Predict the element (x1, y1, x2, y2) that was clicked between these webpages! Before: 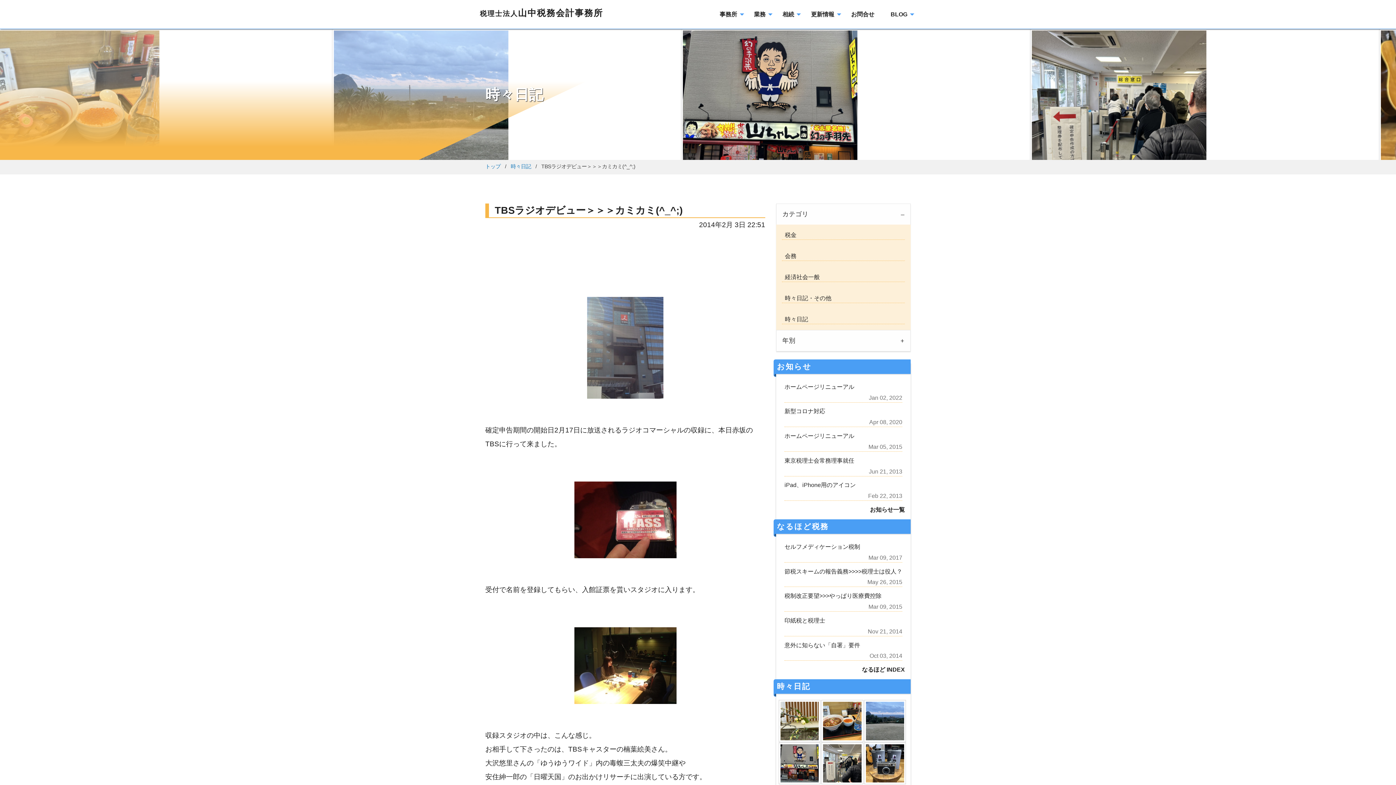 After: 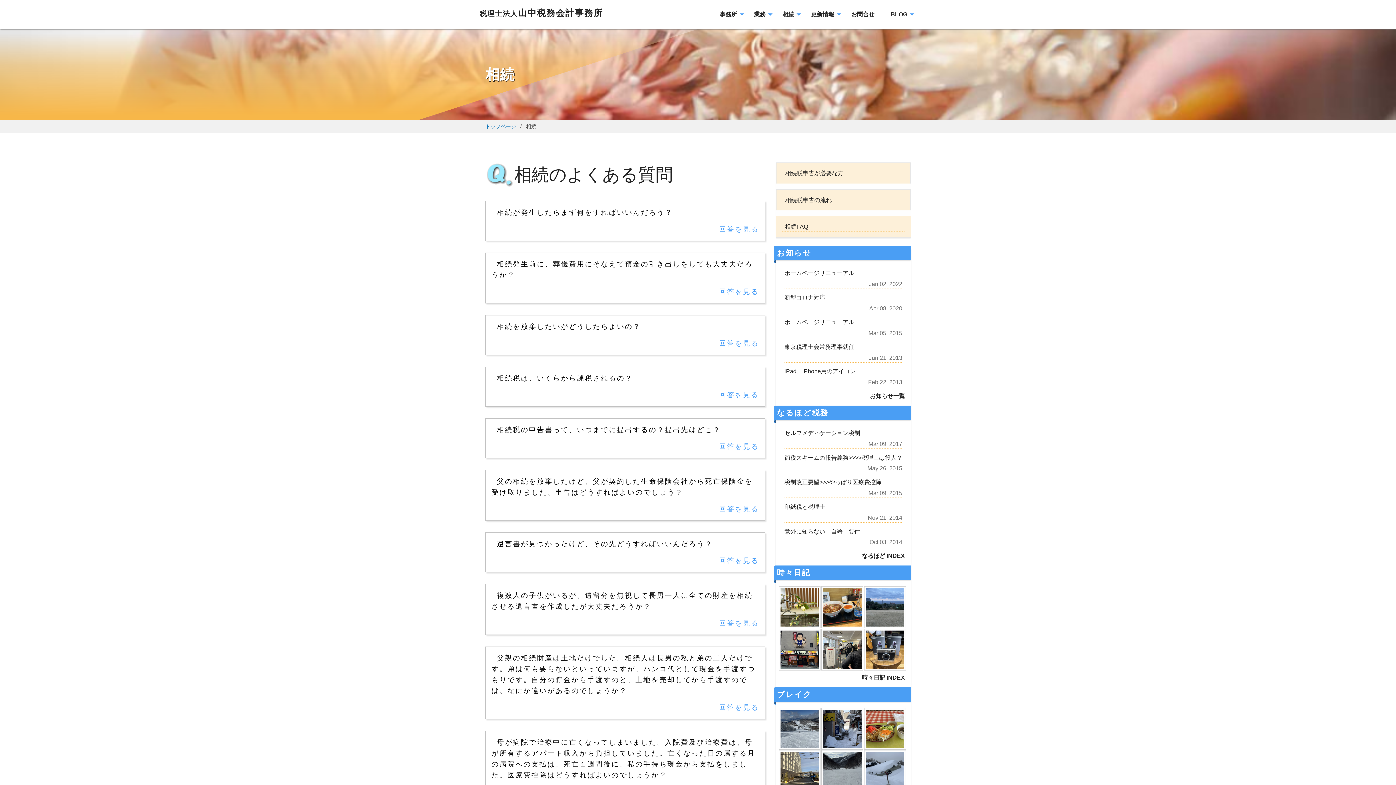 Action: label: 相続 bbox: (774, 6, 803, 21)